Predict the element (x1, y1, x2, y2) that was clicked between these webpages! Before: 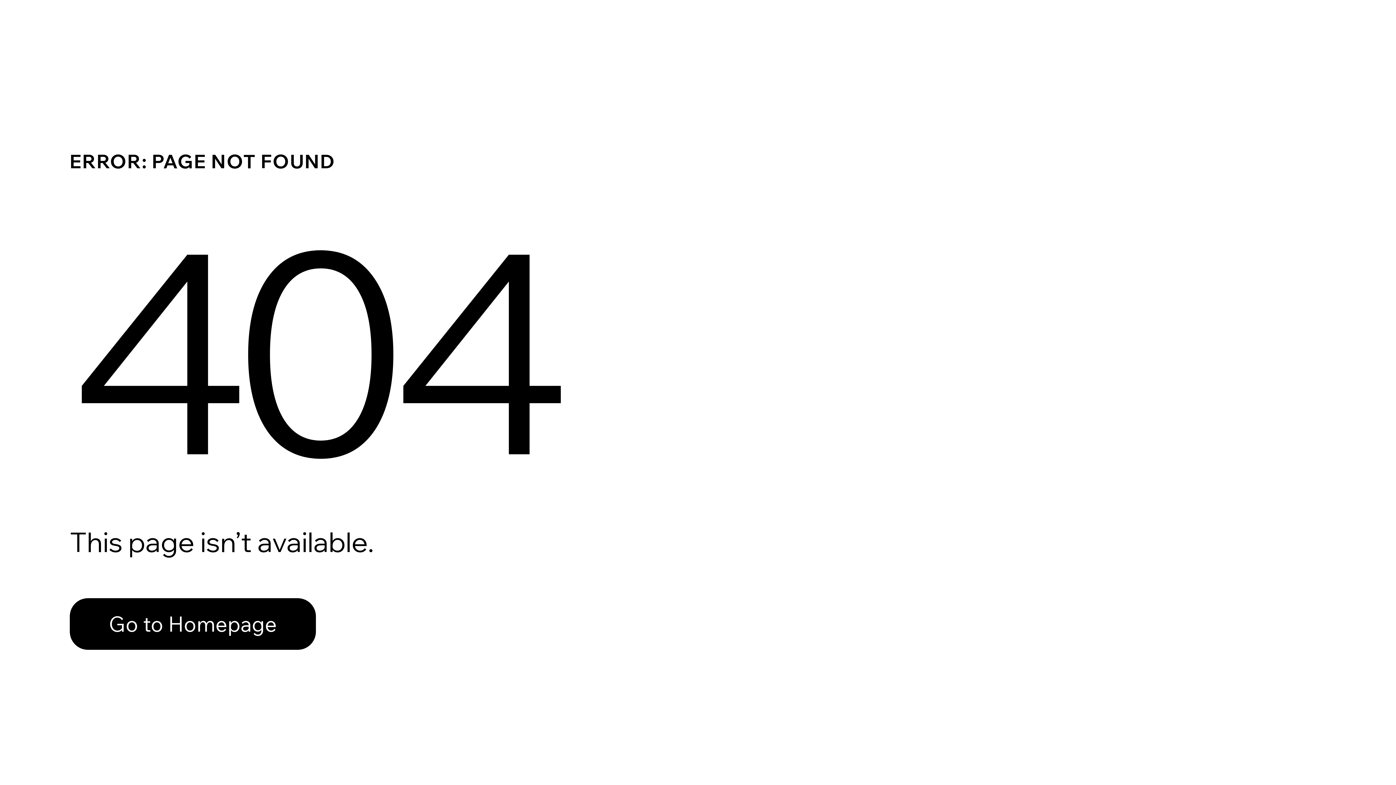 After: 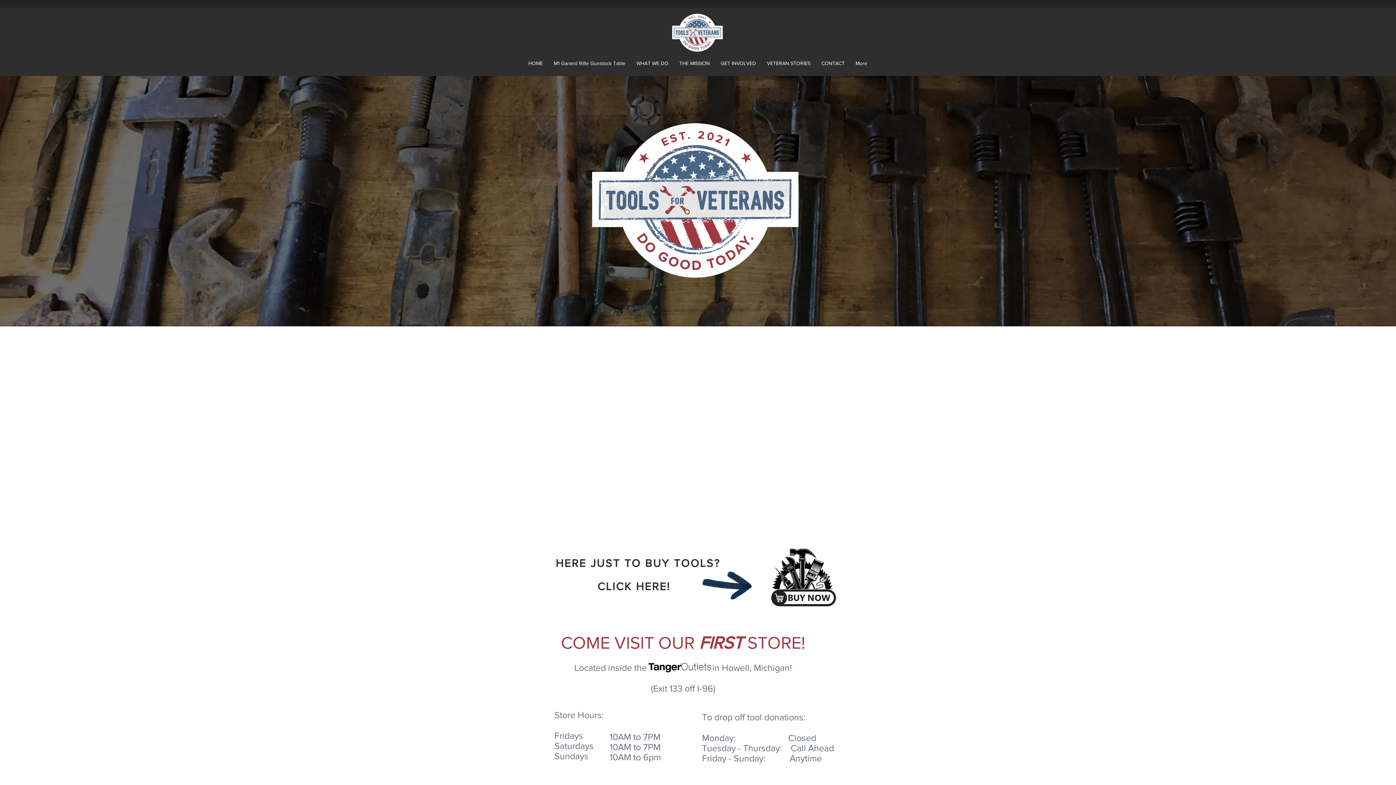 Action: bbox: (69, 582, 768, 659) label: Go to Homepage